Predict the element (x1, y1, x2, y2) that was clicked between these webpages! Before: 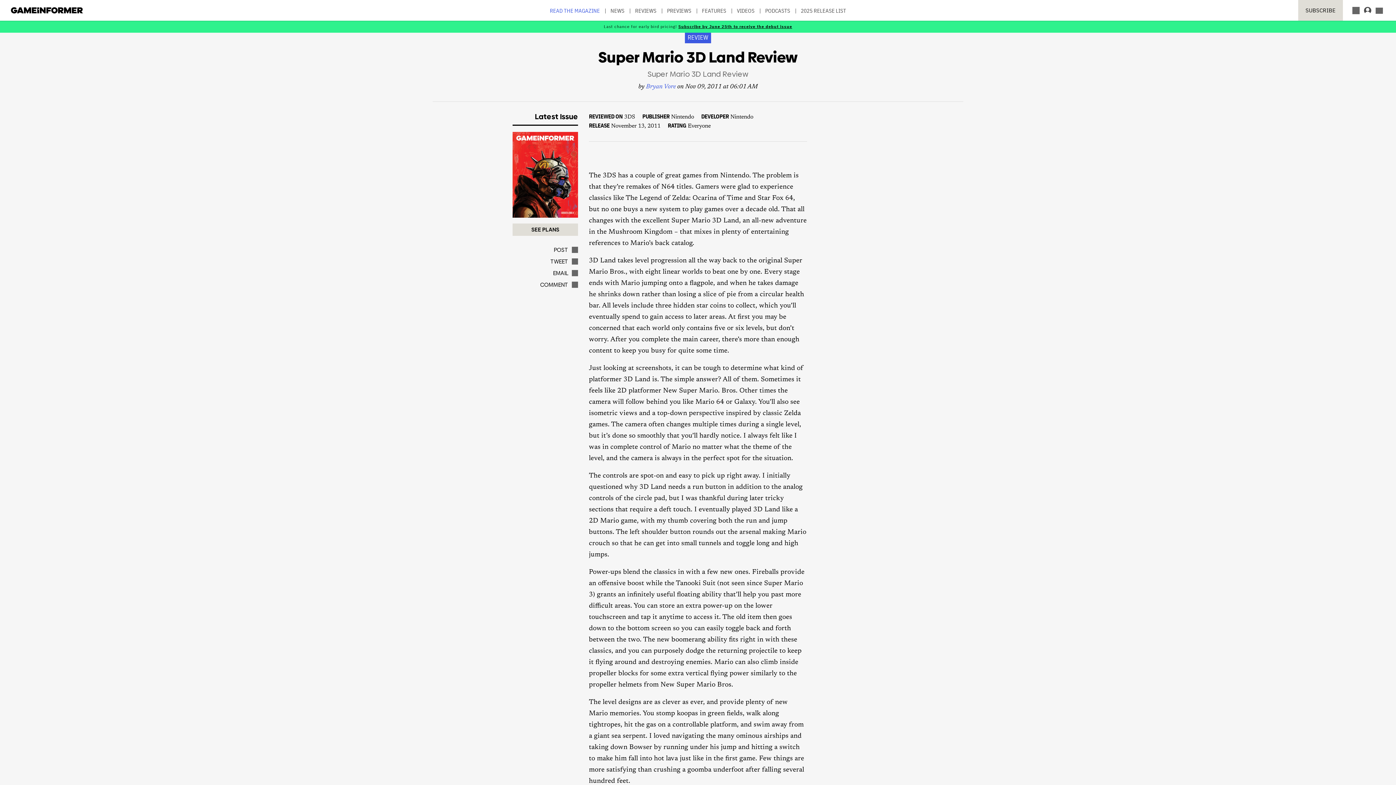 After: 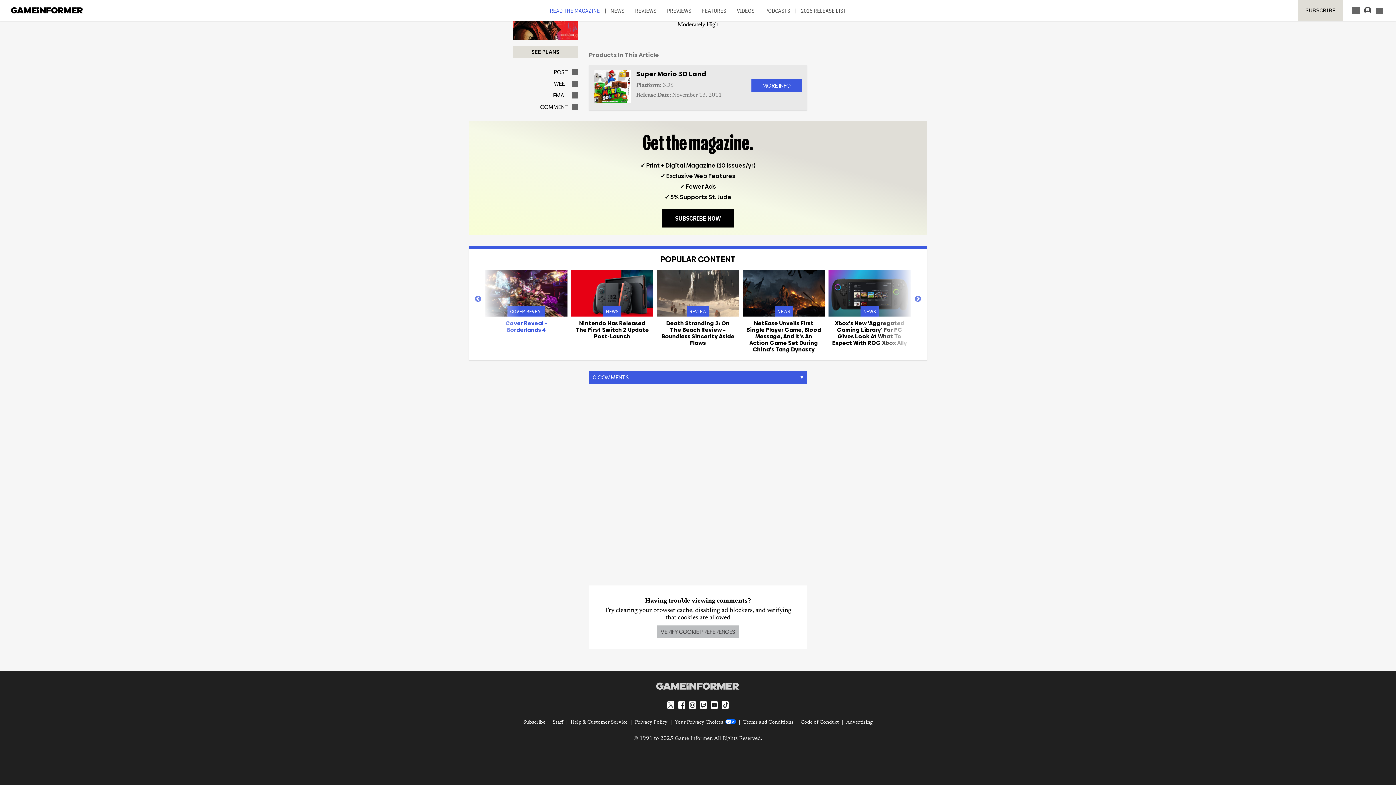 Action: bbox: (540, 281, 578, 288) label: COMMENT
COMMENT